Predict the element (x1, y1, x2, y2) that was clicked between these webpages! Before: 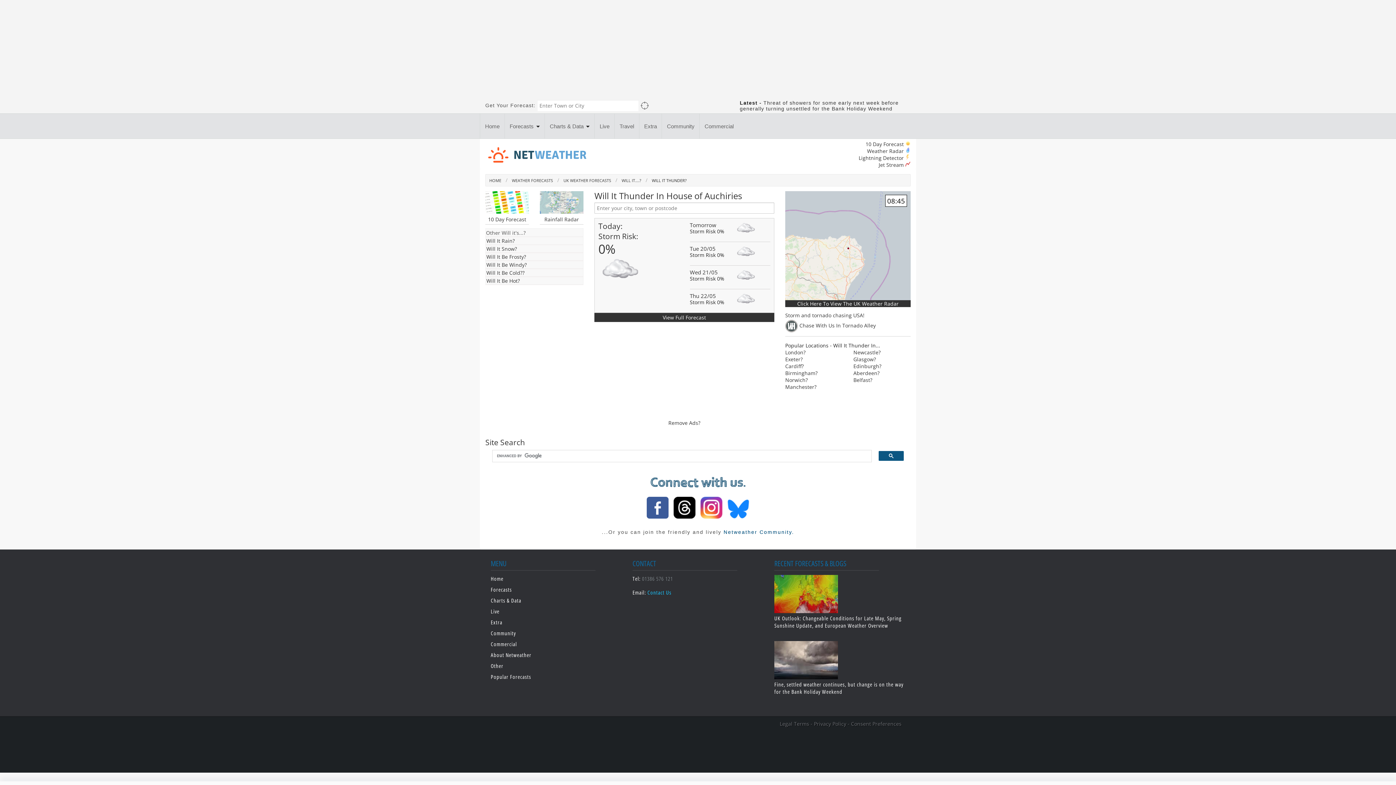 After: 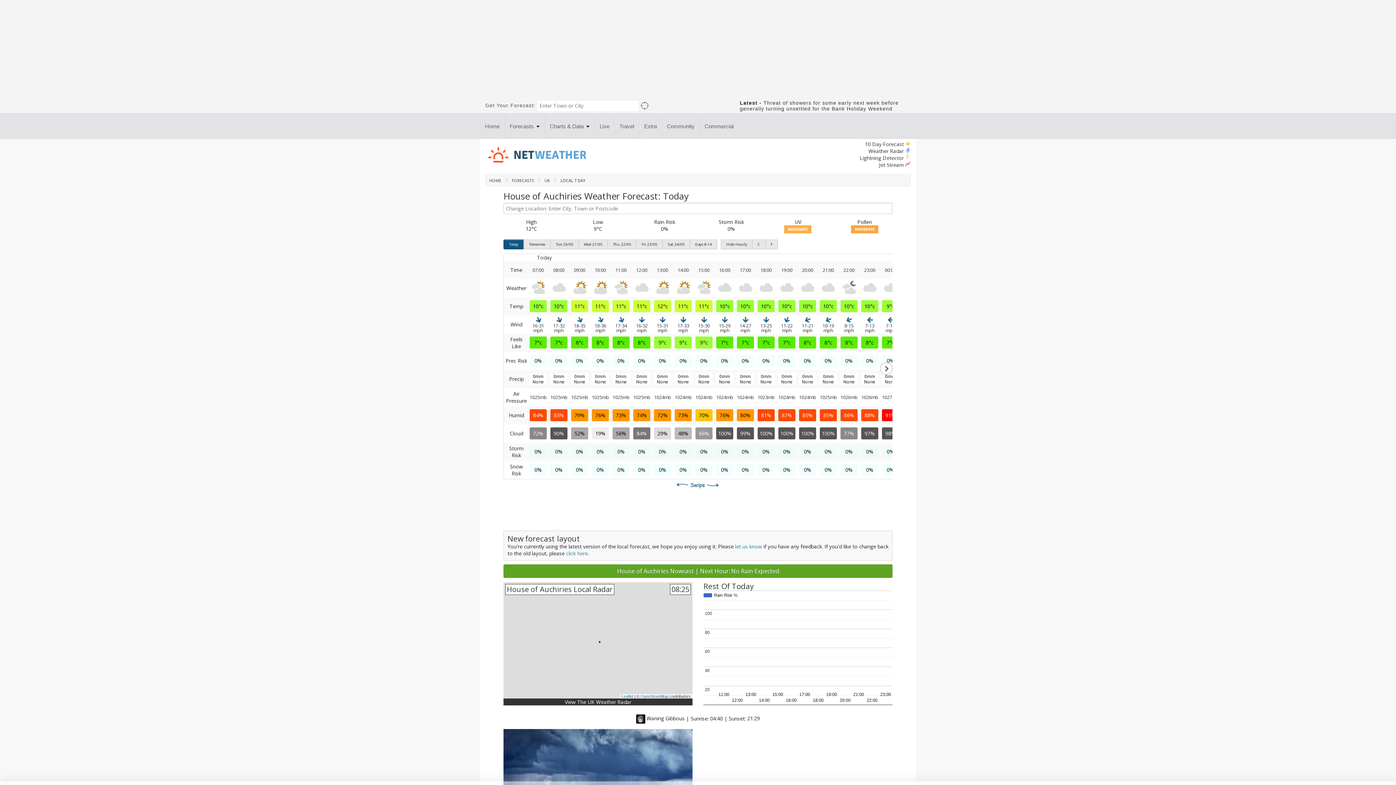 Action: bbox: (662, 314, 706, 320) label: View Full Forecast